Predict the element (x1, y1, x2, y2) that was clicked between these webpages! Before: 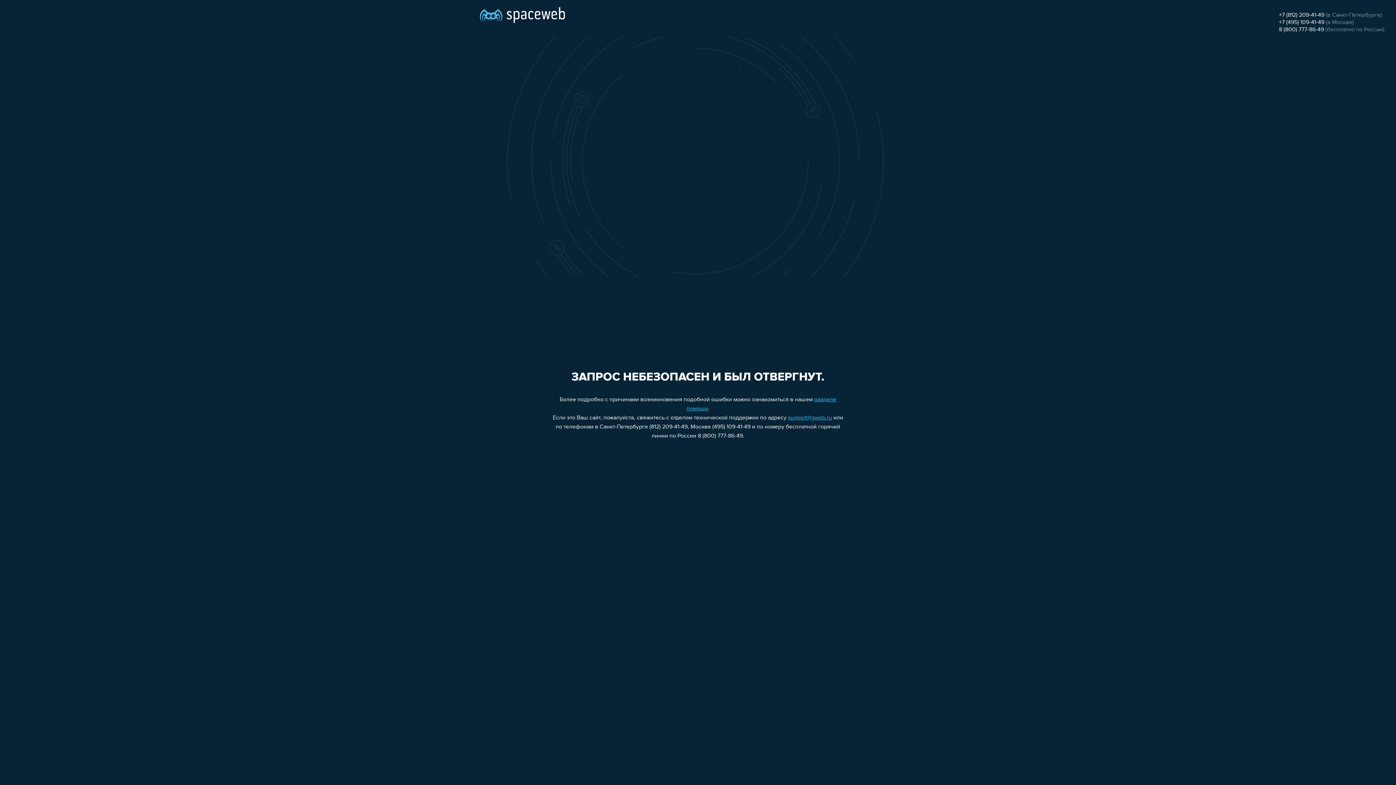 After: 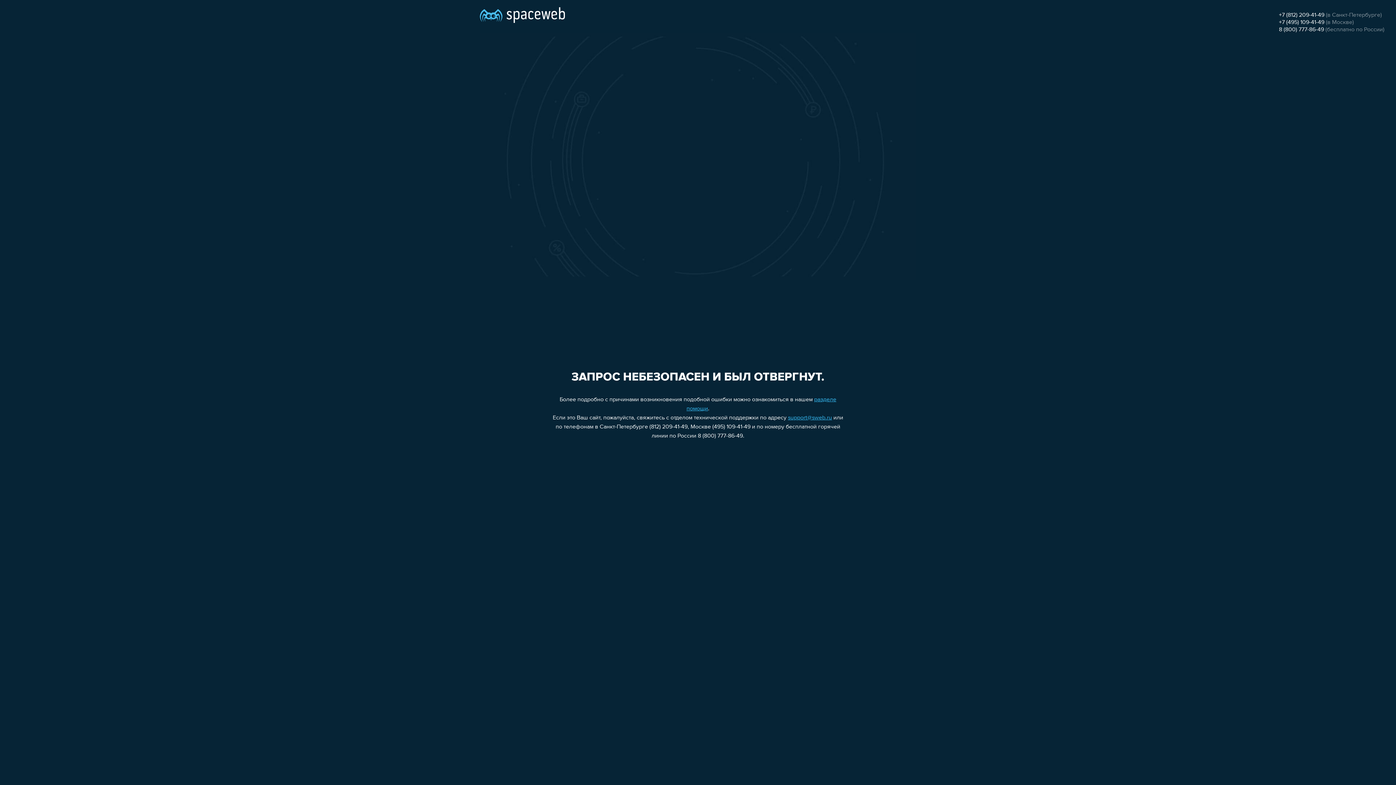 Action: bbox: (1279, 26, 1324, 32) label: 8 (800) 777-86-49